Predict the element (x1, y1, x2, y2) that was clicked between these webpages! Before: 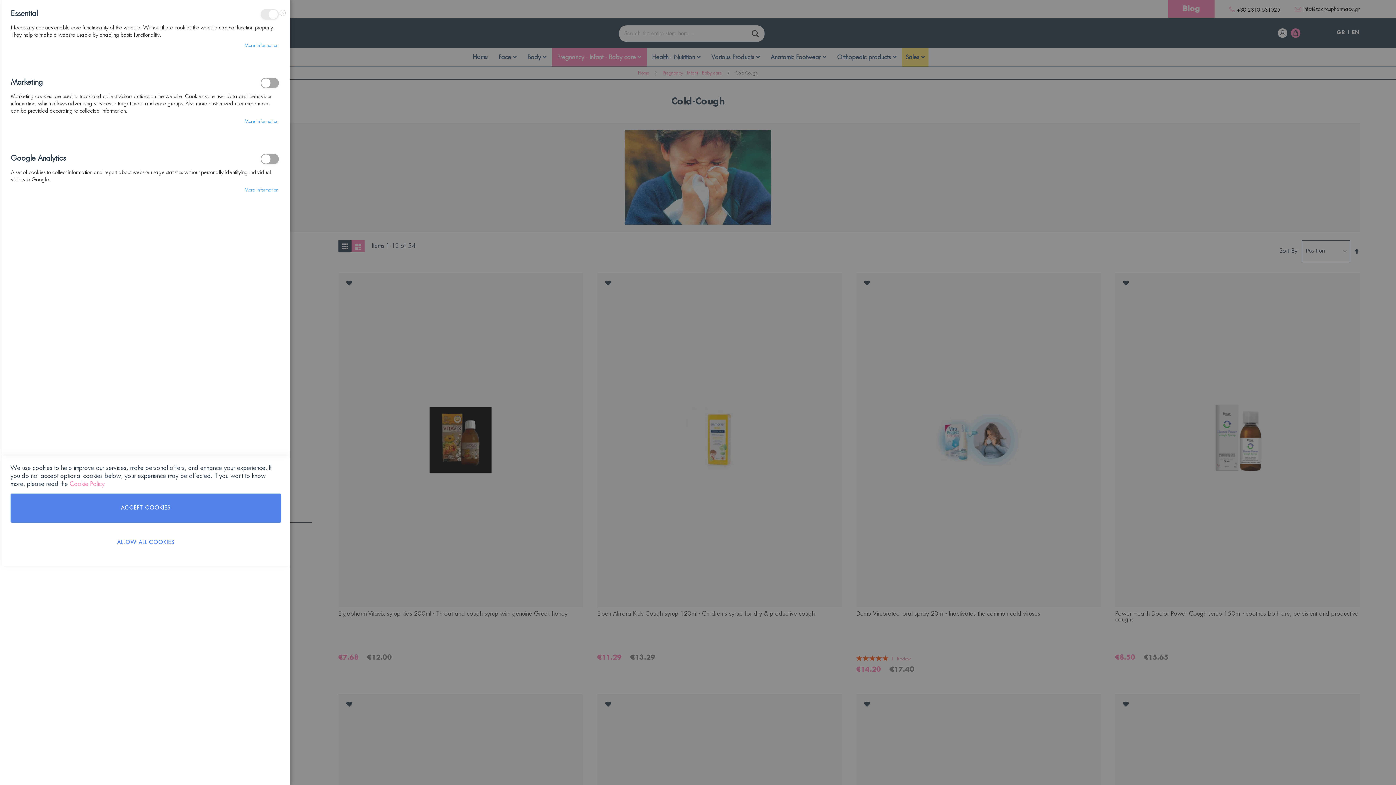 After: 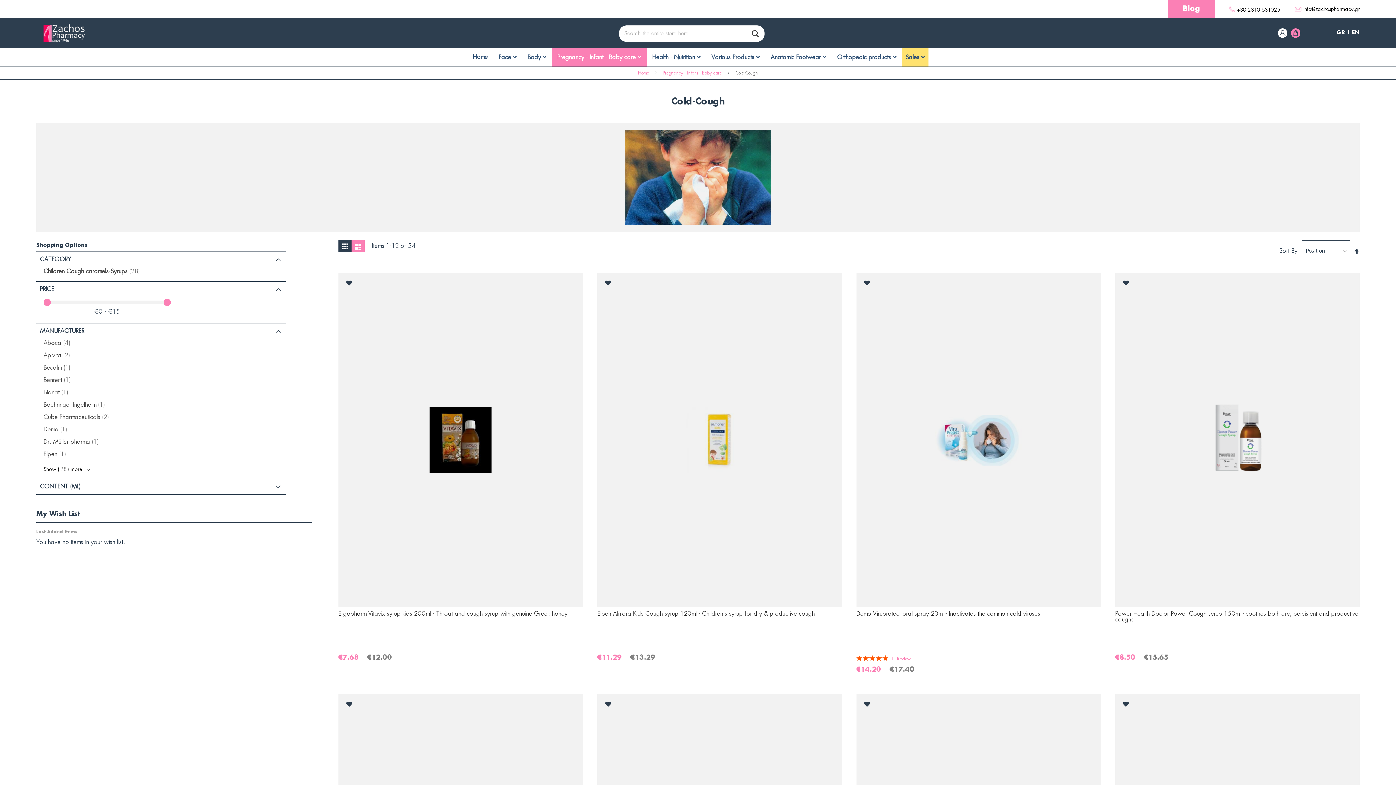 Action: label: Accept Cookies bbox: (10, 493, 280, 522)